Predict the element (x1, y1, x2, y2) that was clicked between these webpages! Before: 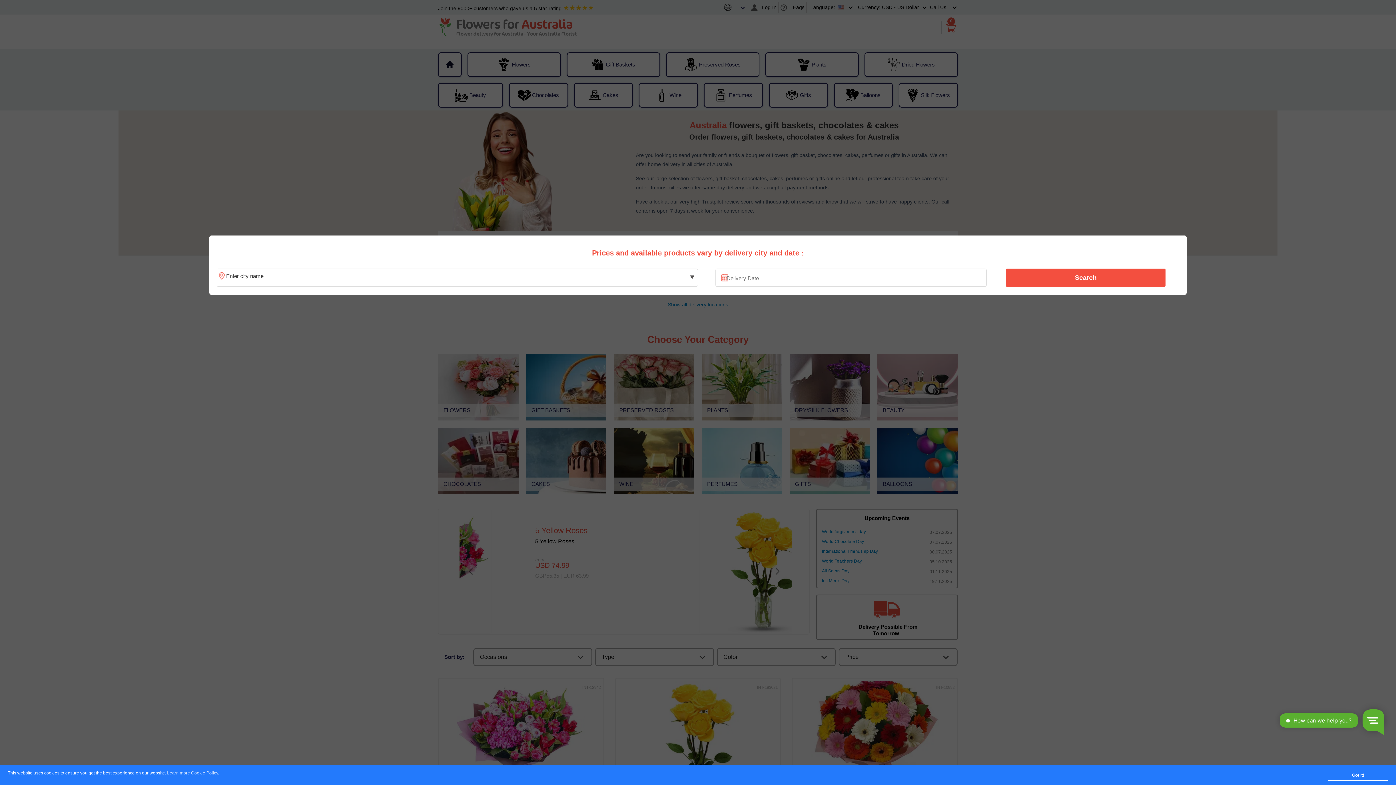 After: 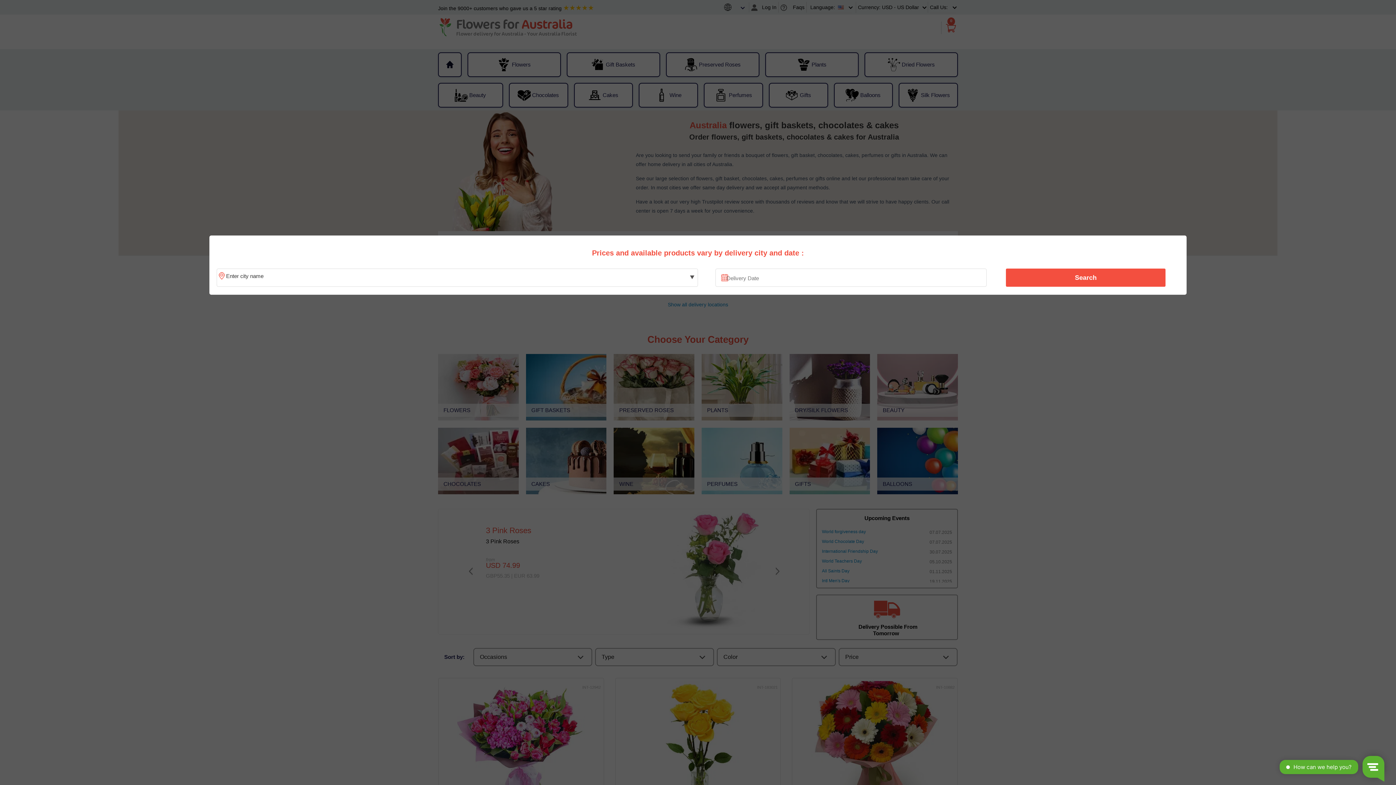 Action: bbox: (1328, 770, 1388, 781) label: Got it!